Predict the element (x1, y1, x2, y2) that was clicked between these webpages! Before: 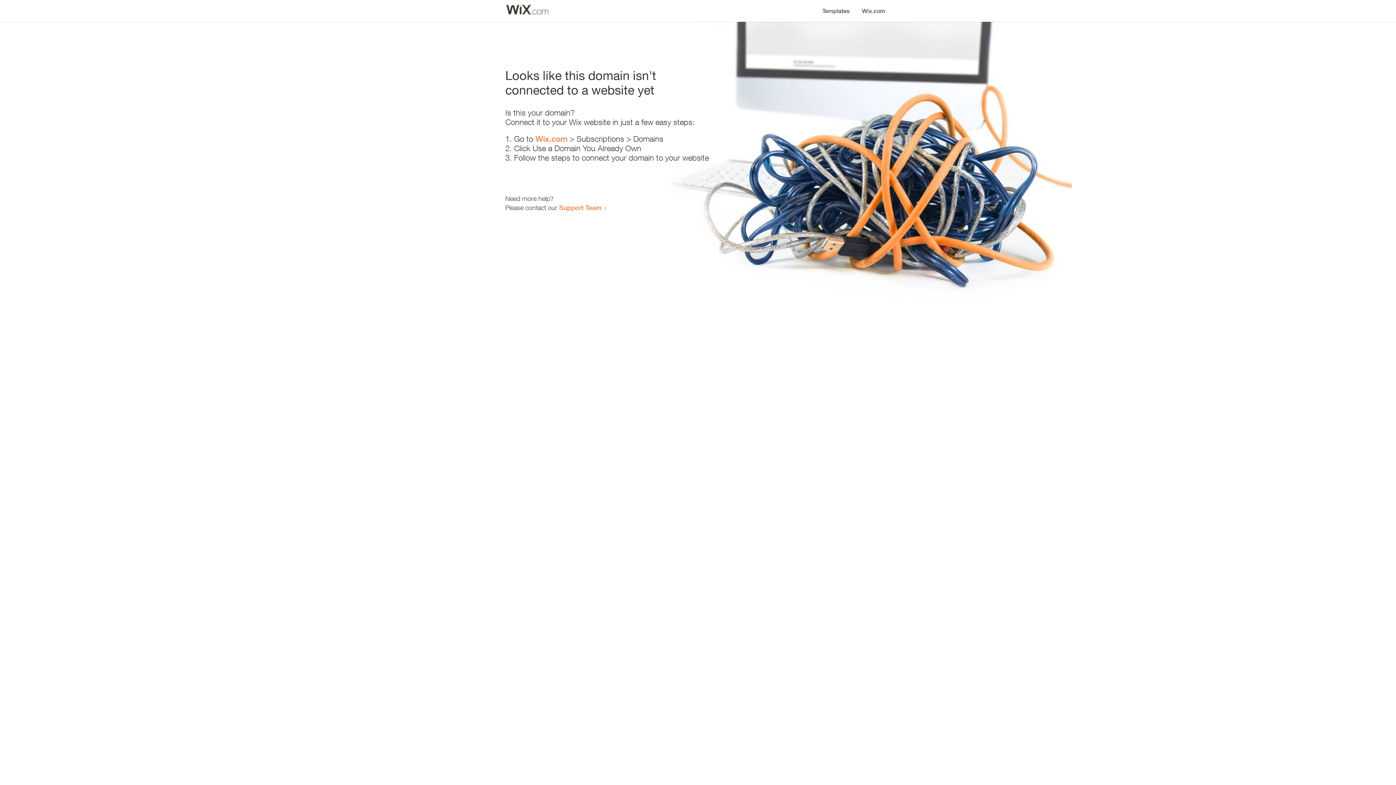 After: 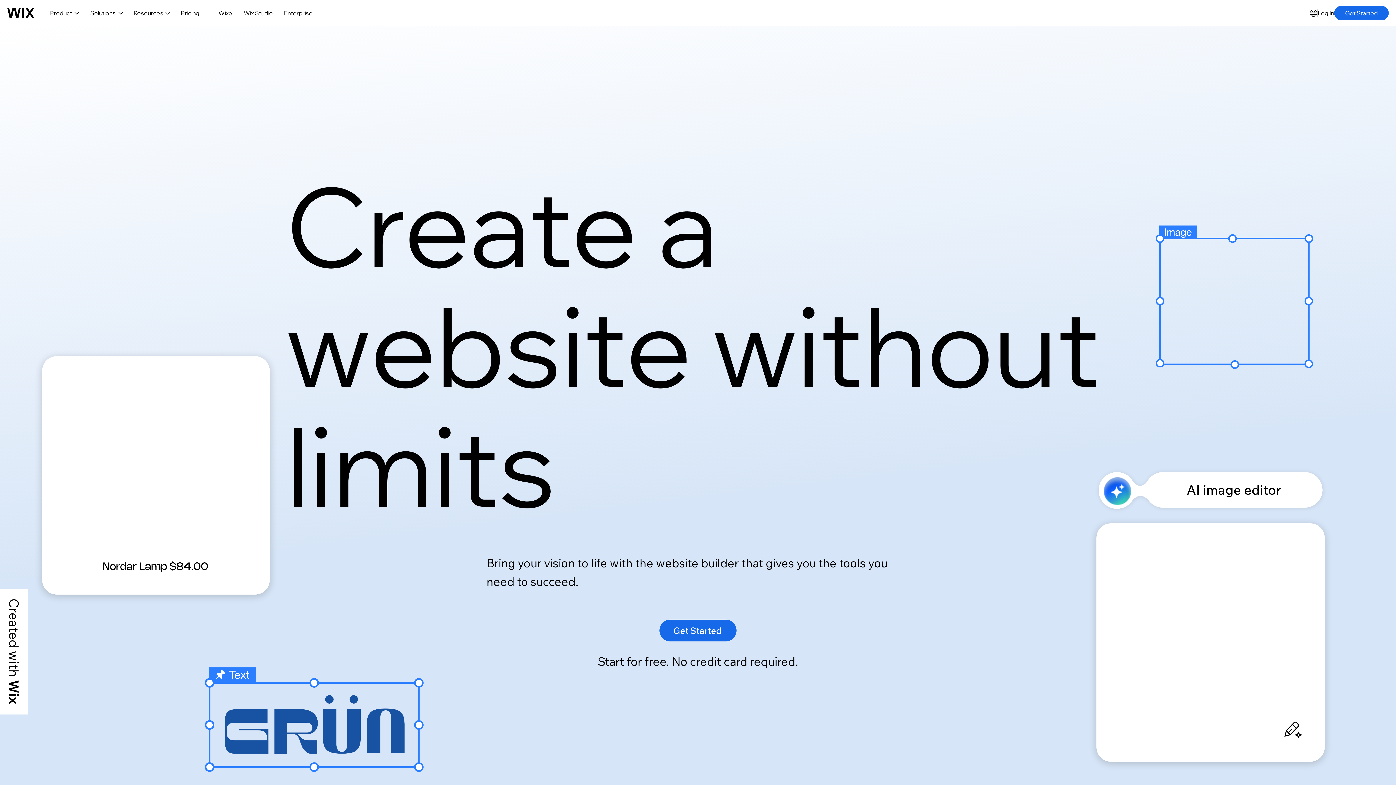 Action: bbox: (856, 0, 890, 14) label: Wix.com